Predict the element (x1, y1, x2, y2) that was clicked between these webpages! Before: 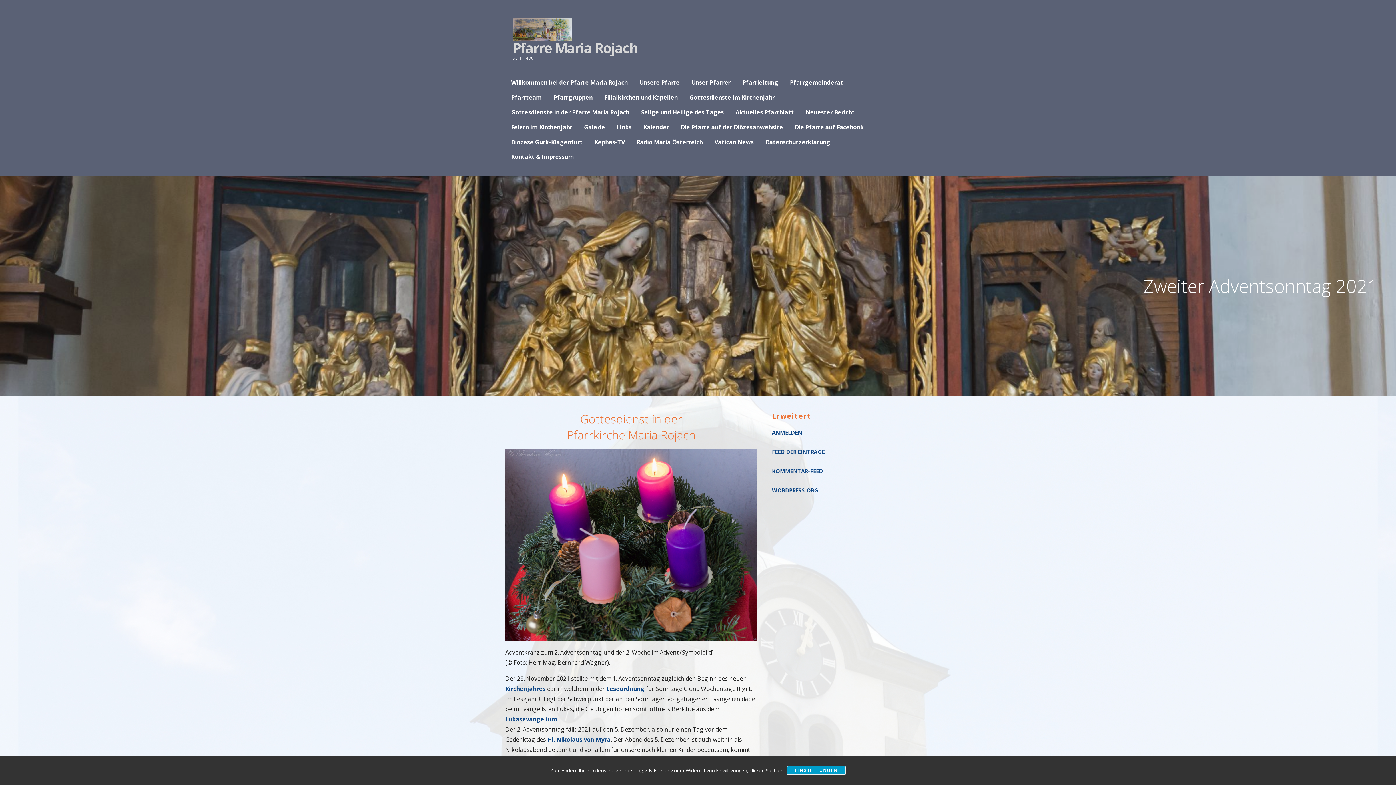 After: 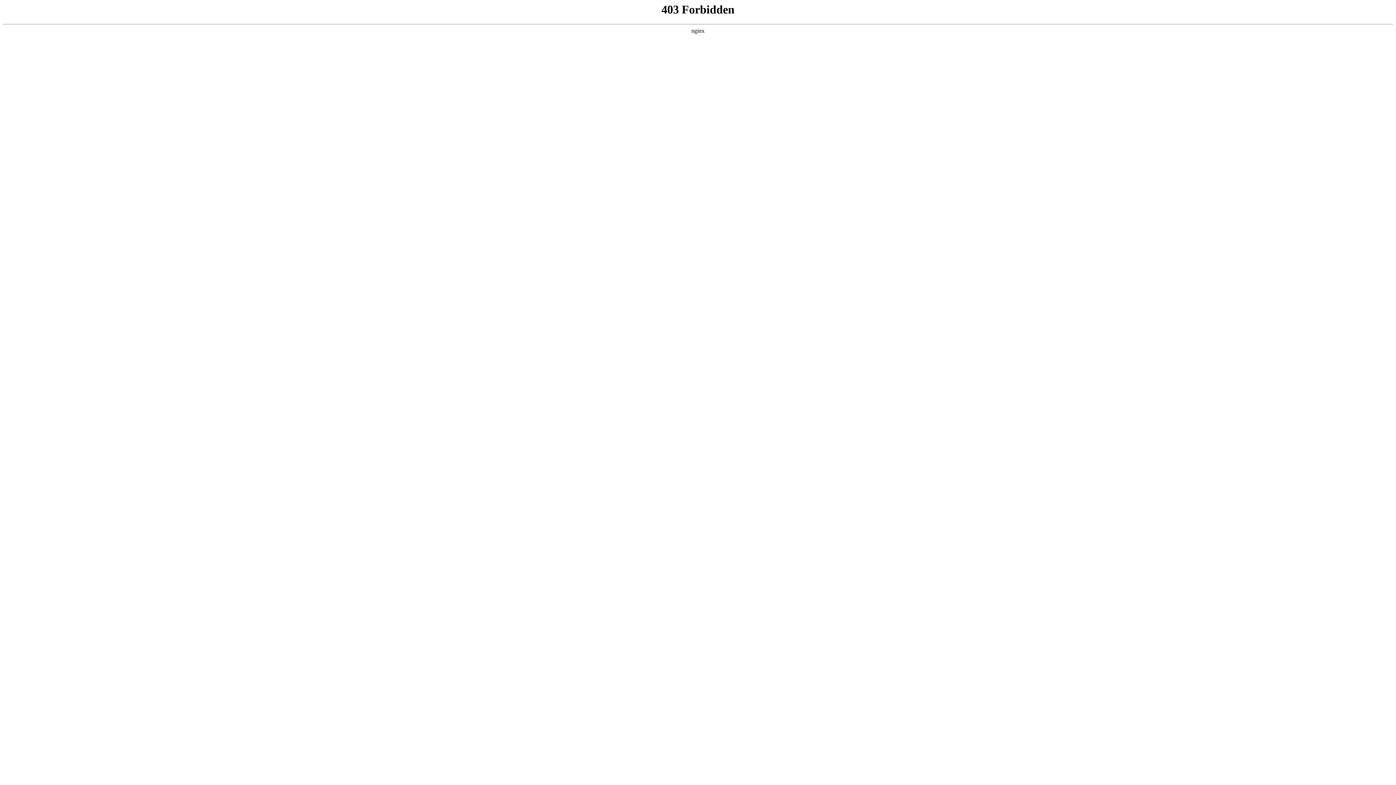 Action: bbox: (772, 481, 890, 500) label: WORDPRESS.ORG